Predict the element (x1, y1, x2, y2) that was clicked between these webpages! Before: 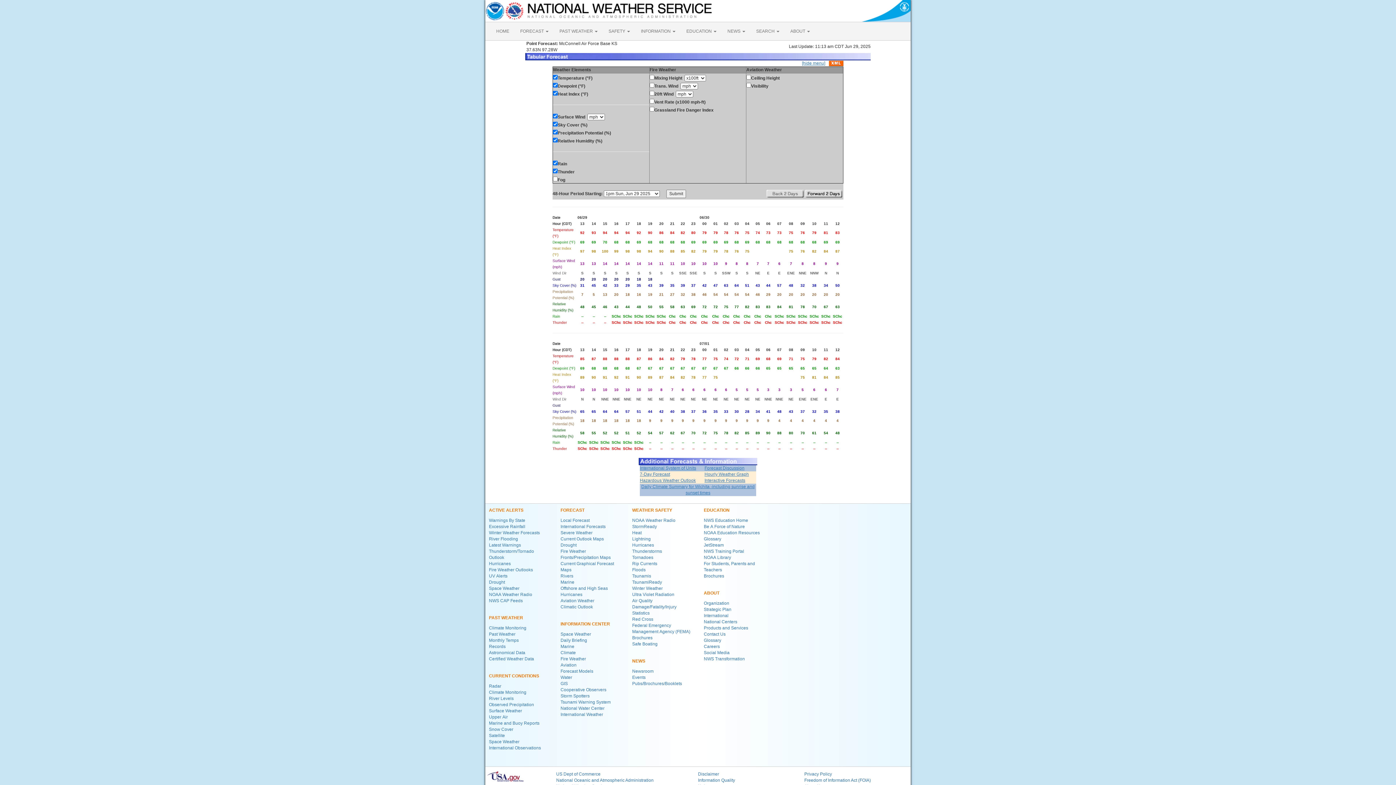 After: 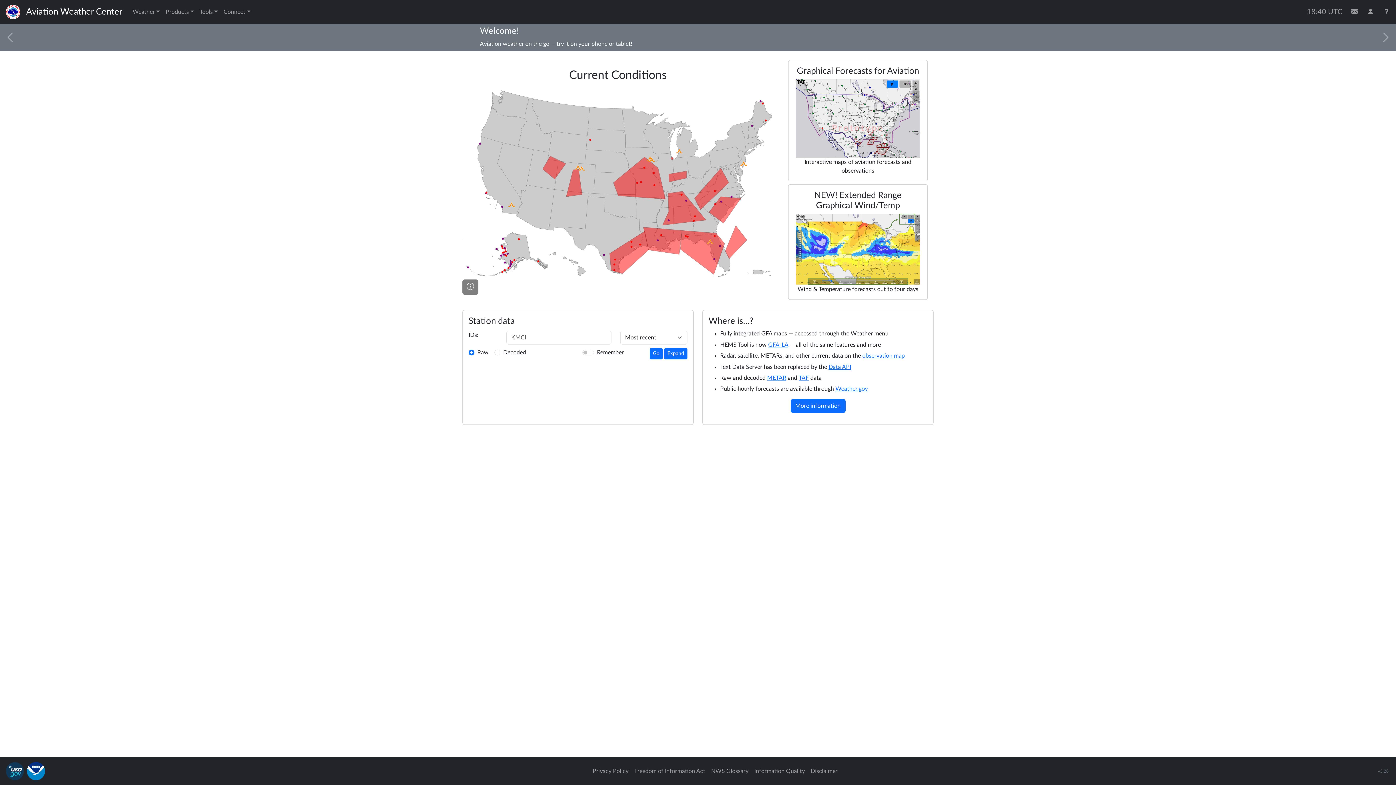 Action: label: Aviation Weather bbox: (560, 598, 594, 603)